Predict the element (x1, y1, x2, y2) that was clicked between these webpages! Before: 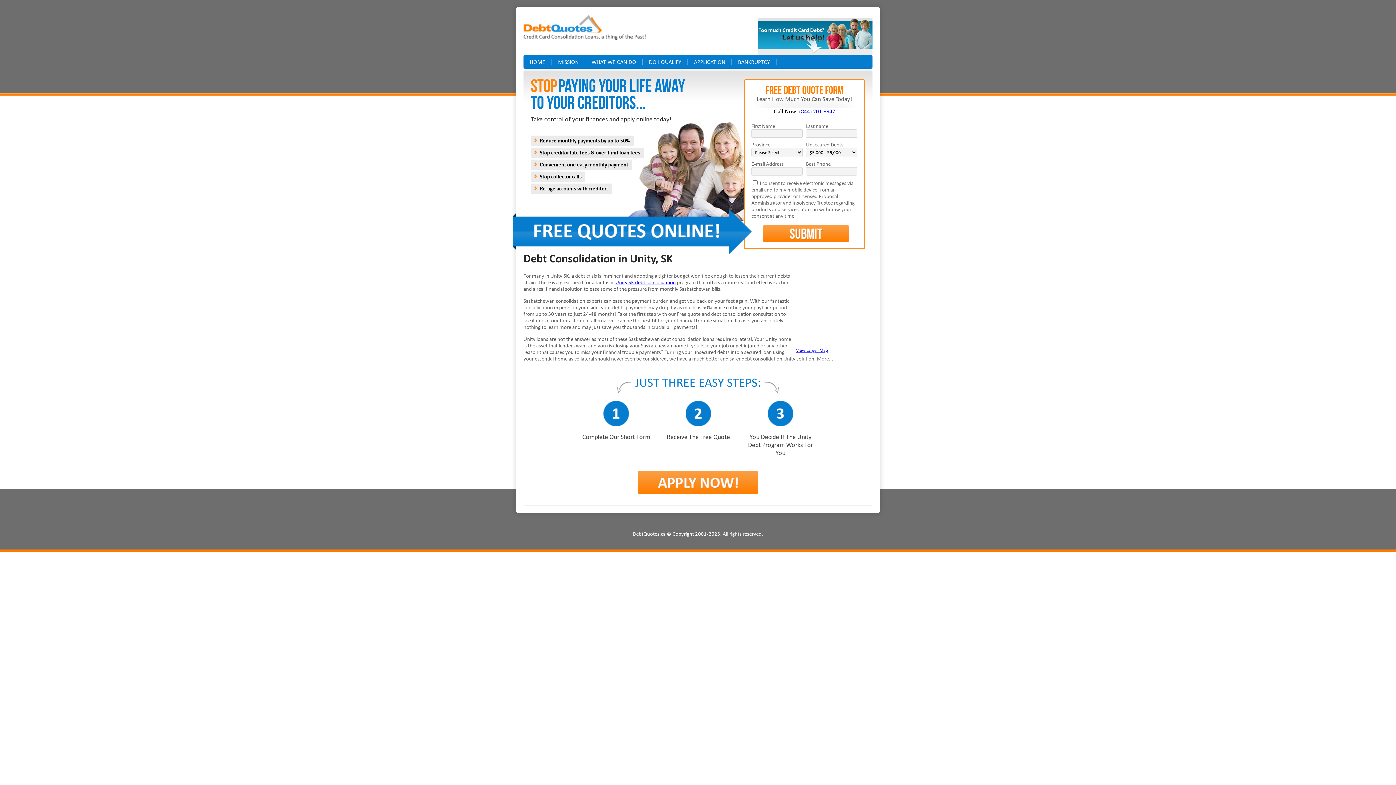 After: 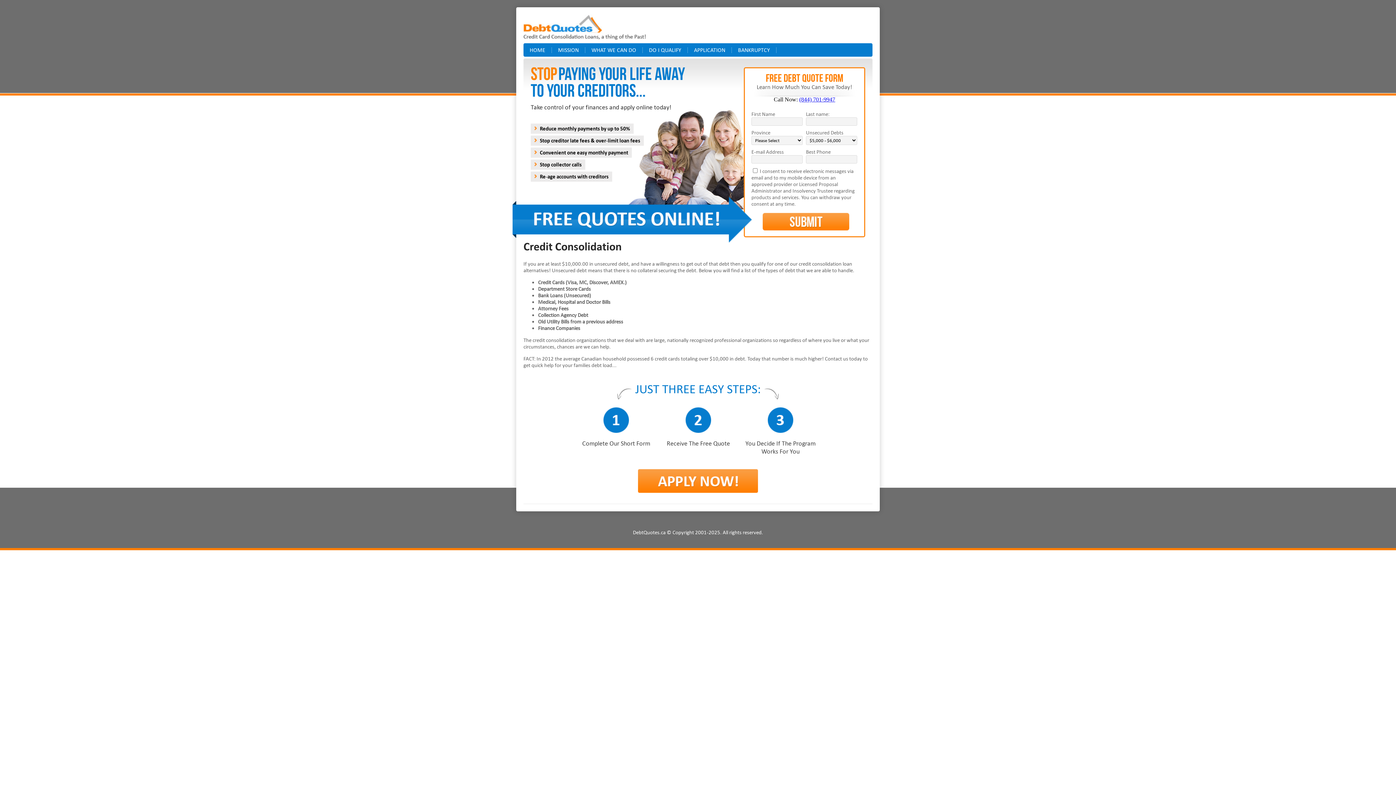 Action: bbox: (642, 55, 687, 68) label: DO I QUALIFY